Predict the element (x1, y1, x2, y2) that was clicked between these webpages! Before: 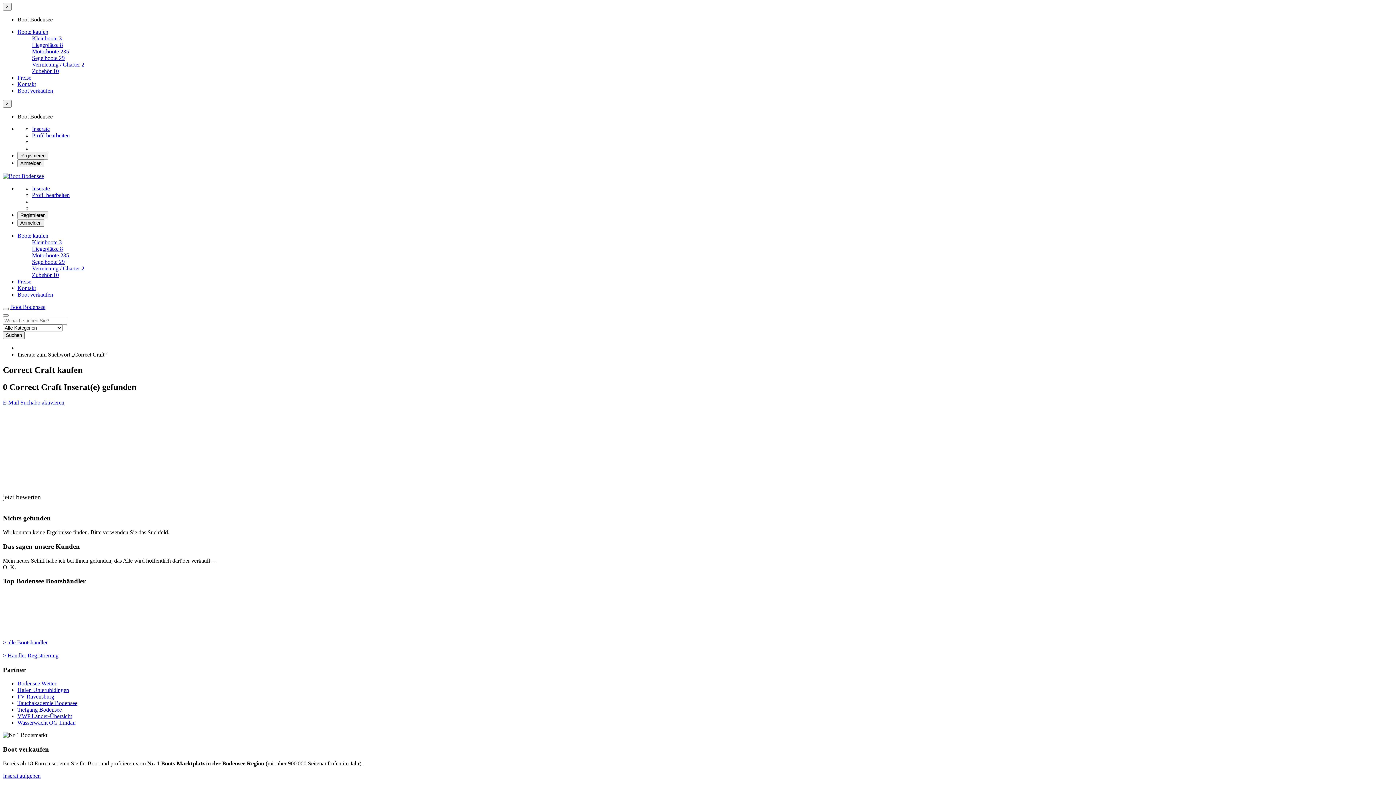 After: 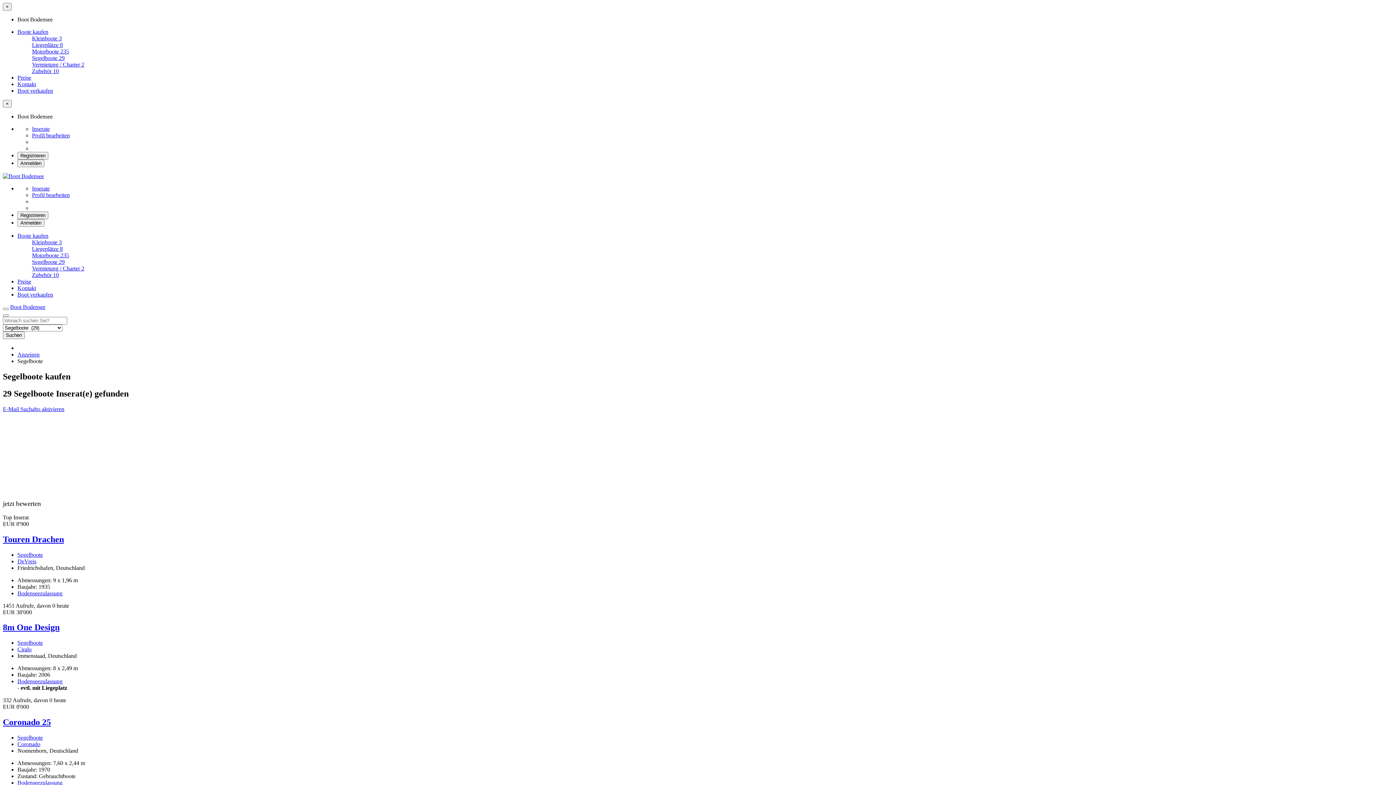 Action: label: Segelboote 29 bbox: (32, 258, 64, 265)